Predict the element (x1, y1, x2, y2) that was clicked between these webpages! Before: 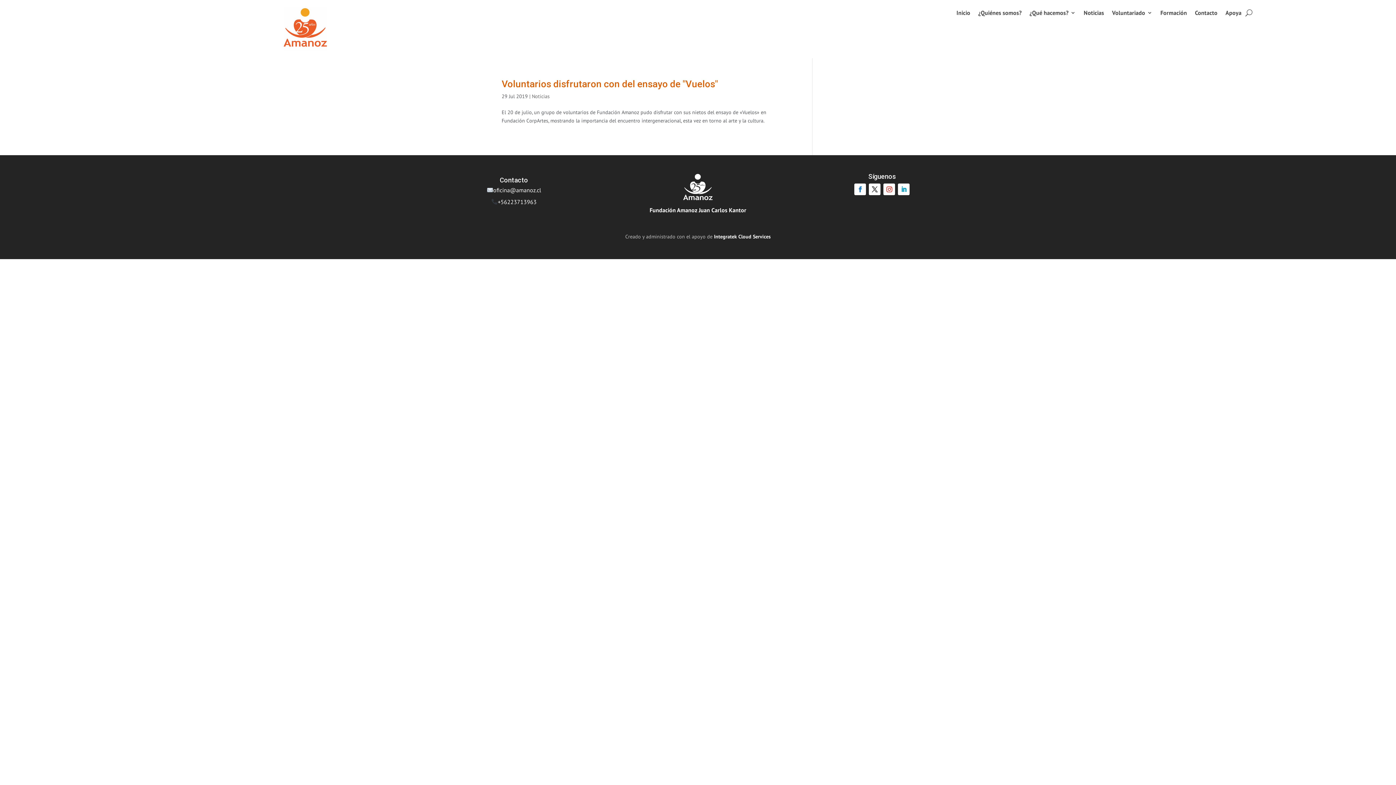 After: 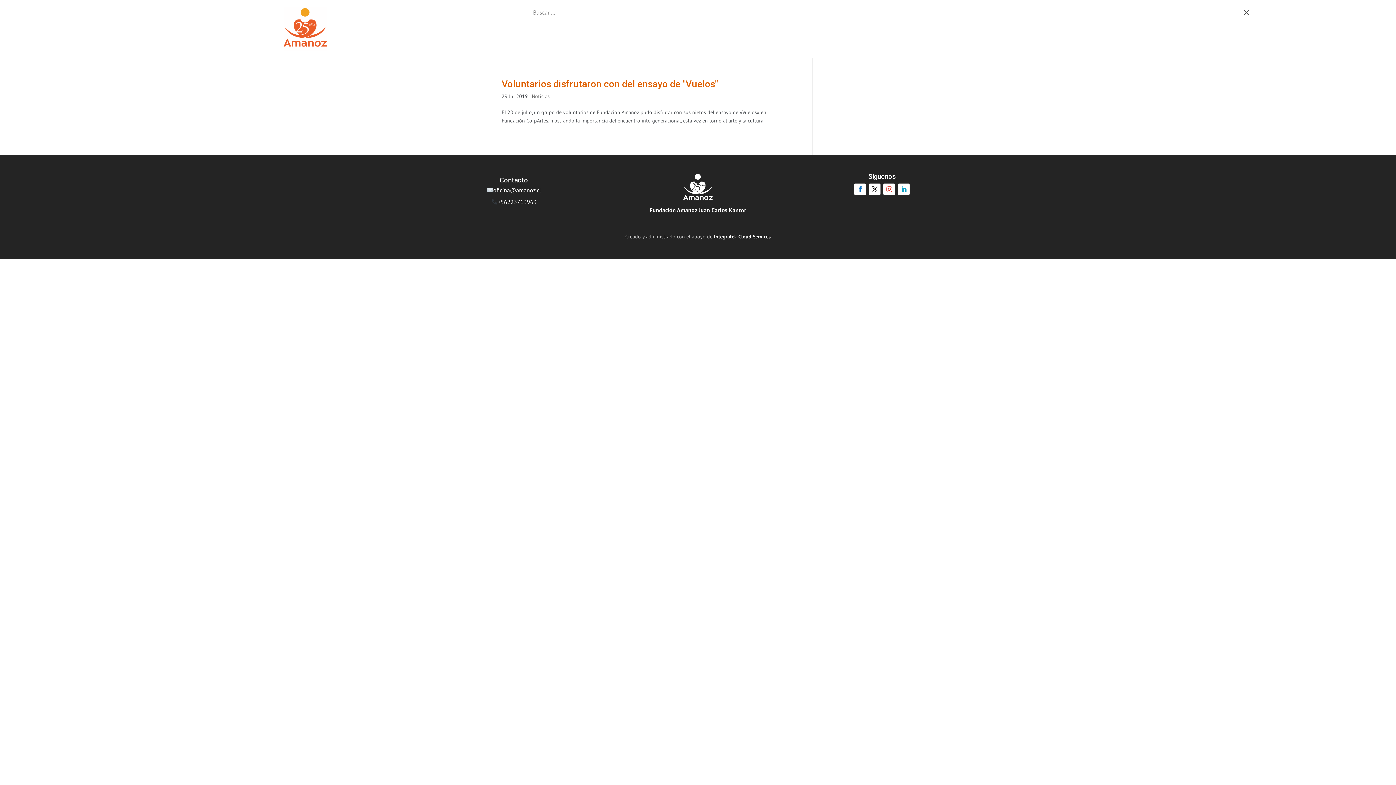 Action: bbox: (1245, 7, 1252, 18)